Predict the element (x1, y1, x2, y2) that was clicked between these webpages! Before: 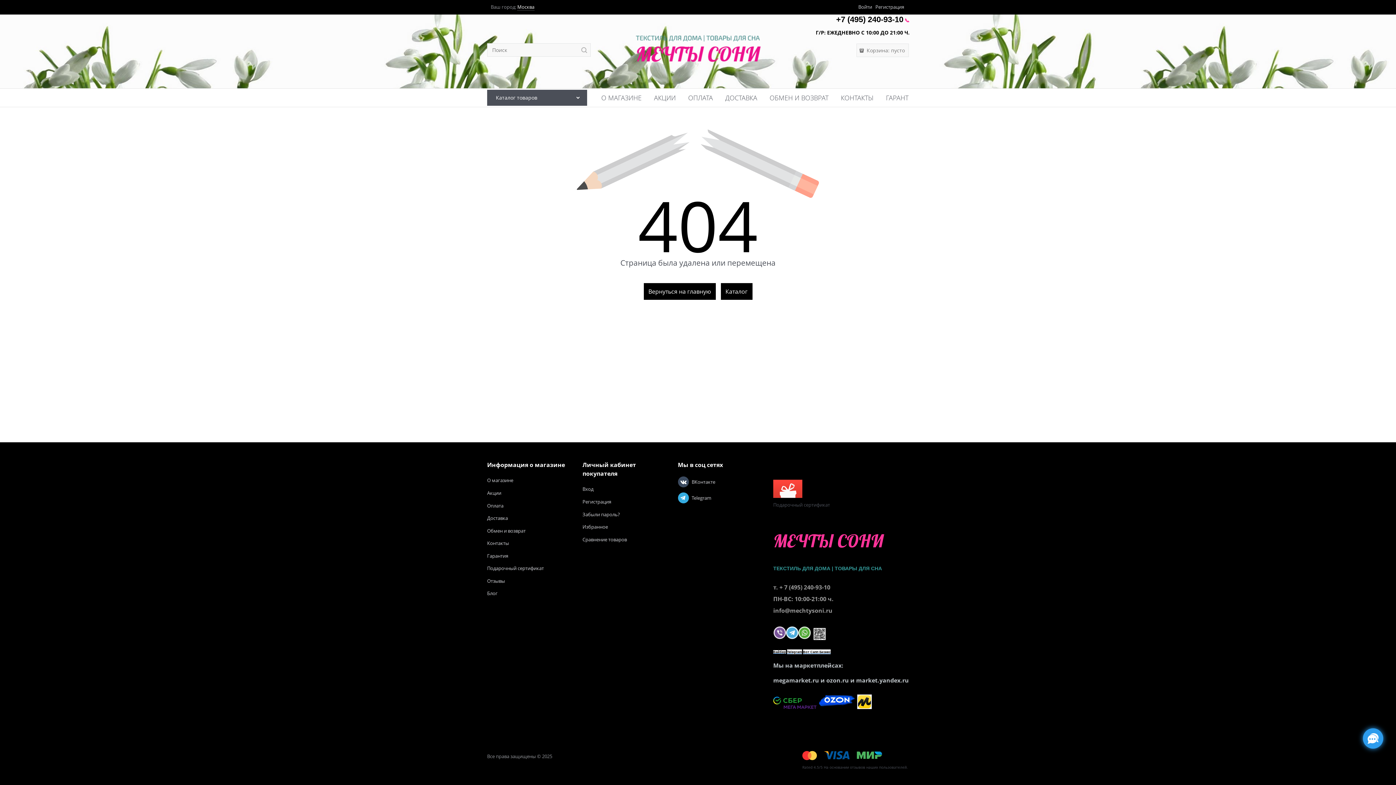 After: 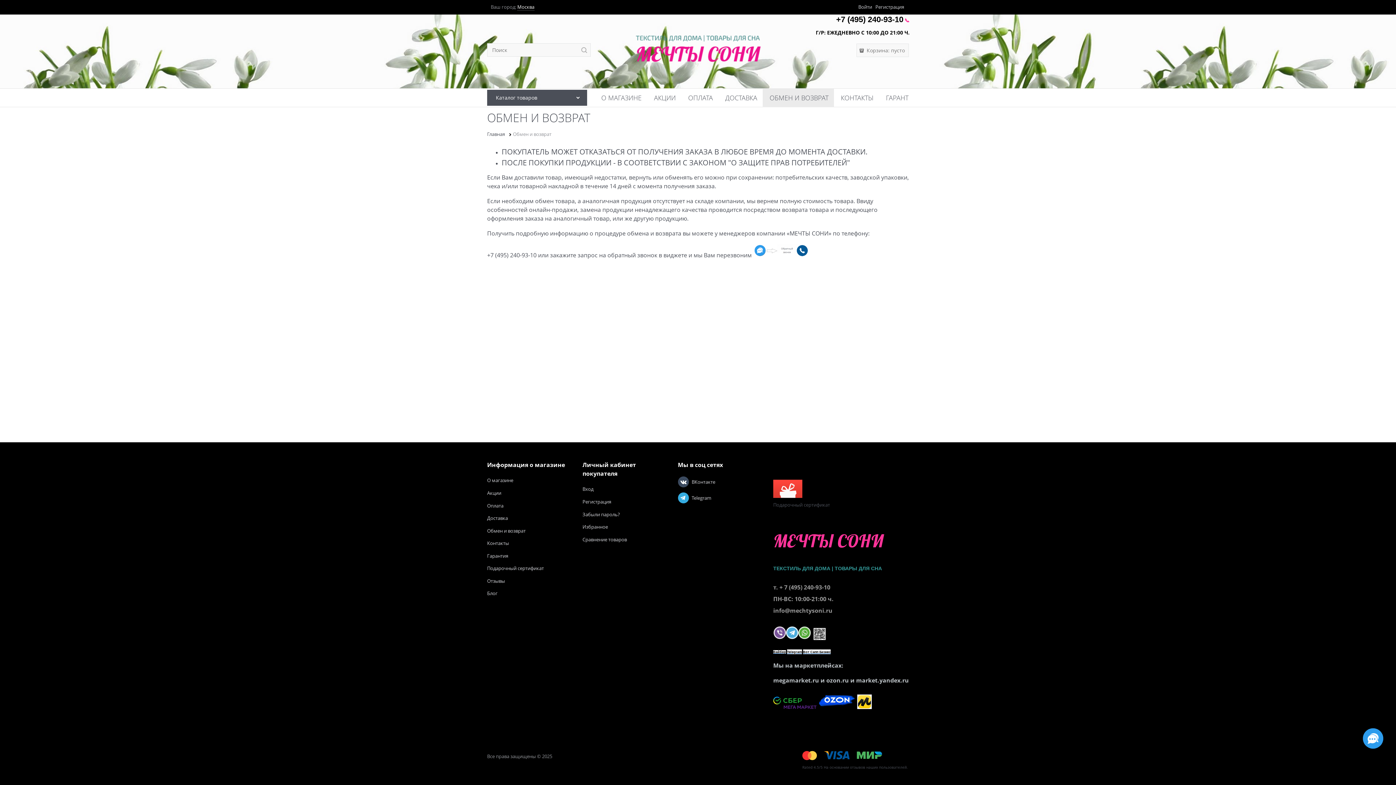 Action: bbox: (762, 88, 834, 107) label:  ОБМЕН И ВОЗВРАТ